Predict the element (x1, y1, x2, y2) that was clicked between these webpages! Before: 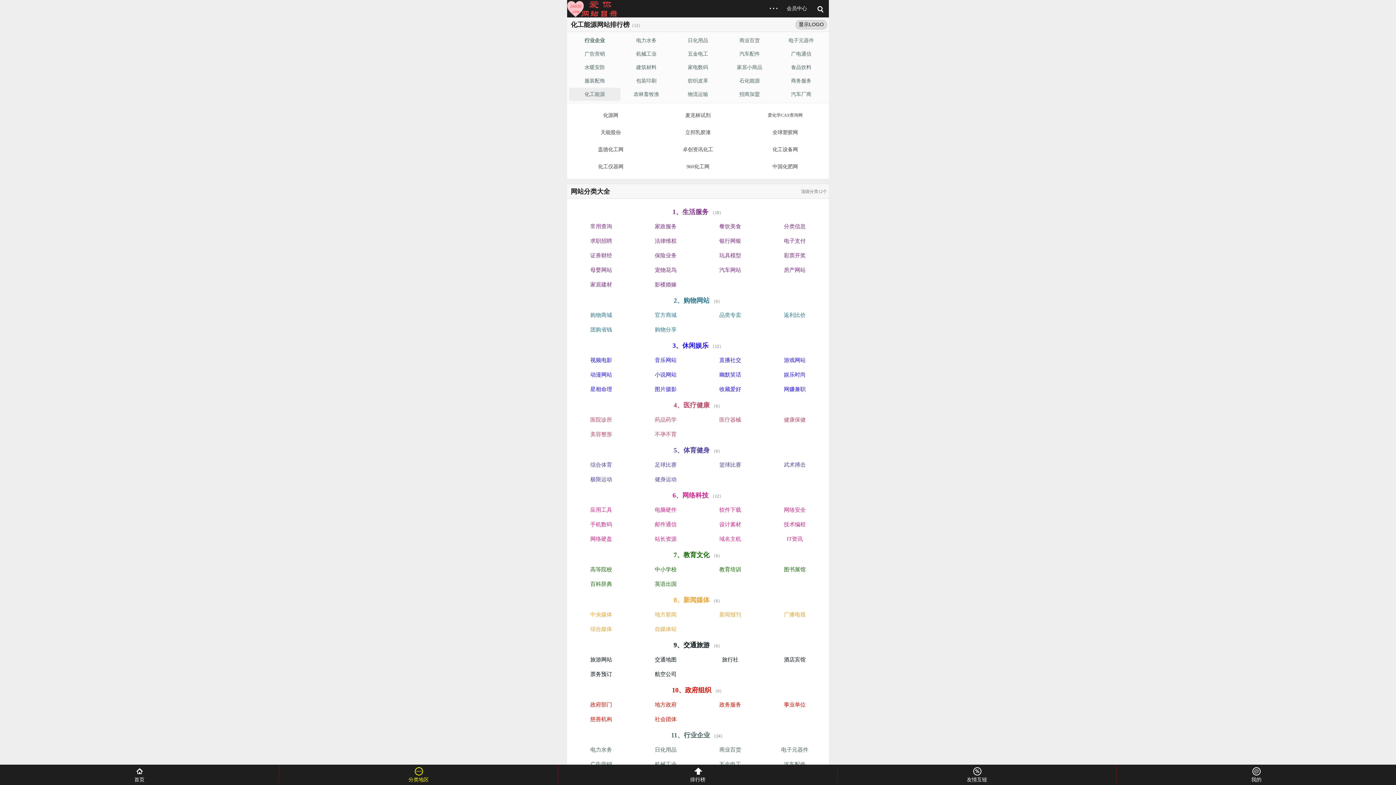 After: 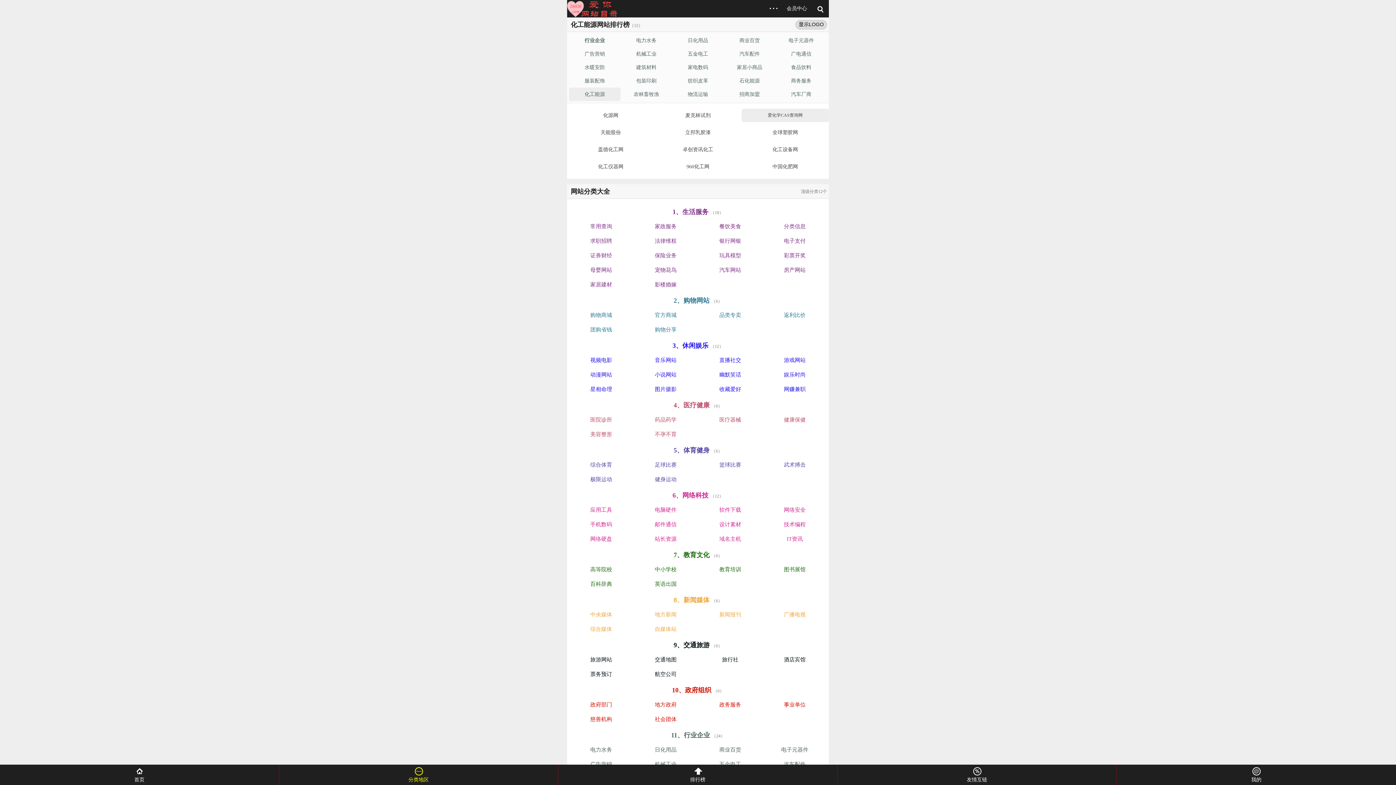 Action: label: 爱化学CAS查询网 bbox: (741, 110, 829, 120)